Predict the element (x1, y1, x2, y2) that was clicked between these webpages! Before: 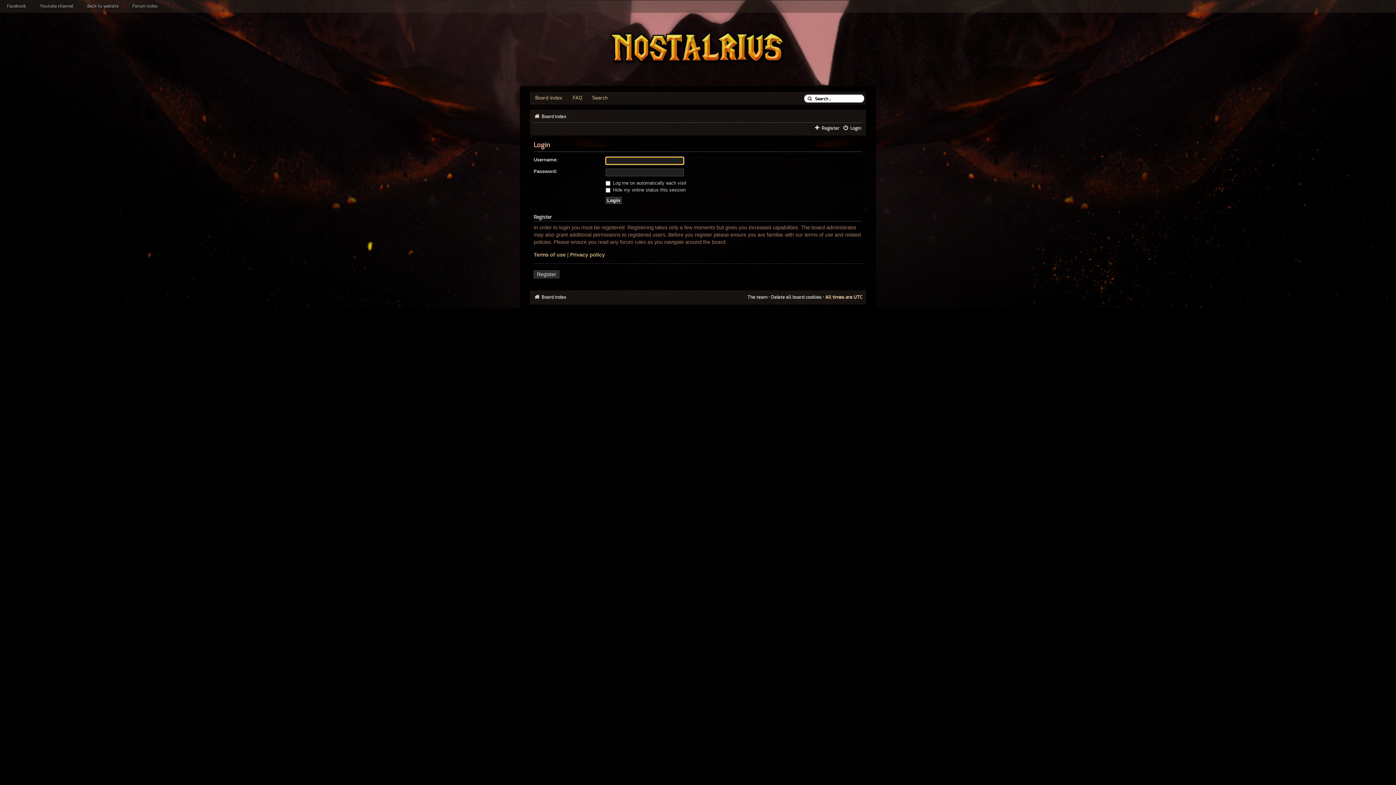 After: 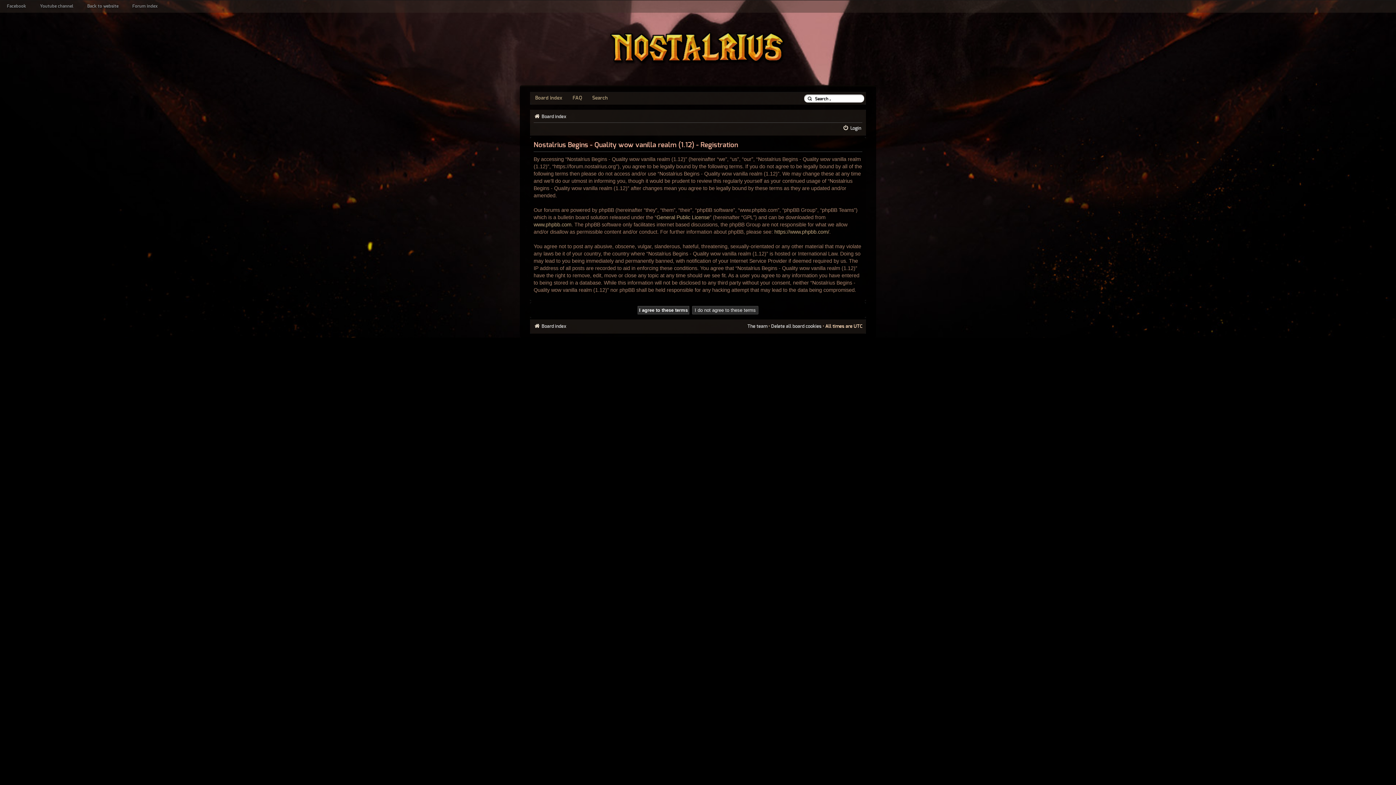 Action: label: Register bbox: (533, 270, 559, 278)